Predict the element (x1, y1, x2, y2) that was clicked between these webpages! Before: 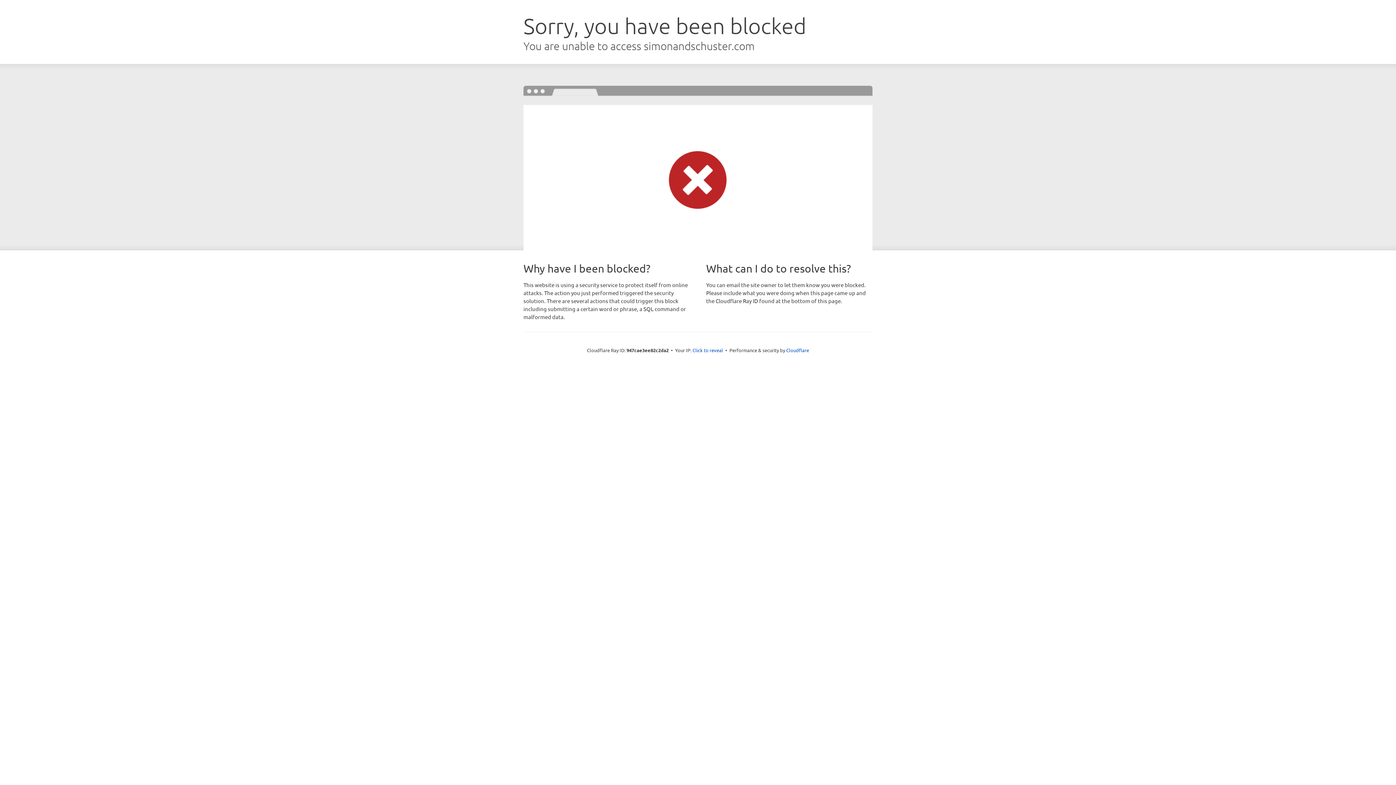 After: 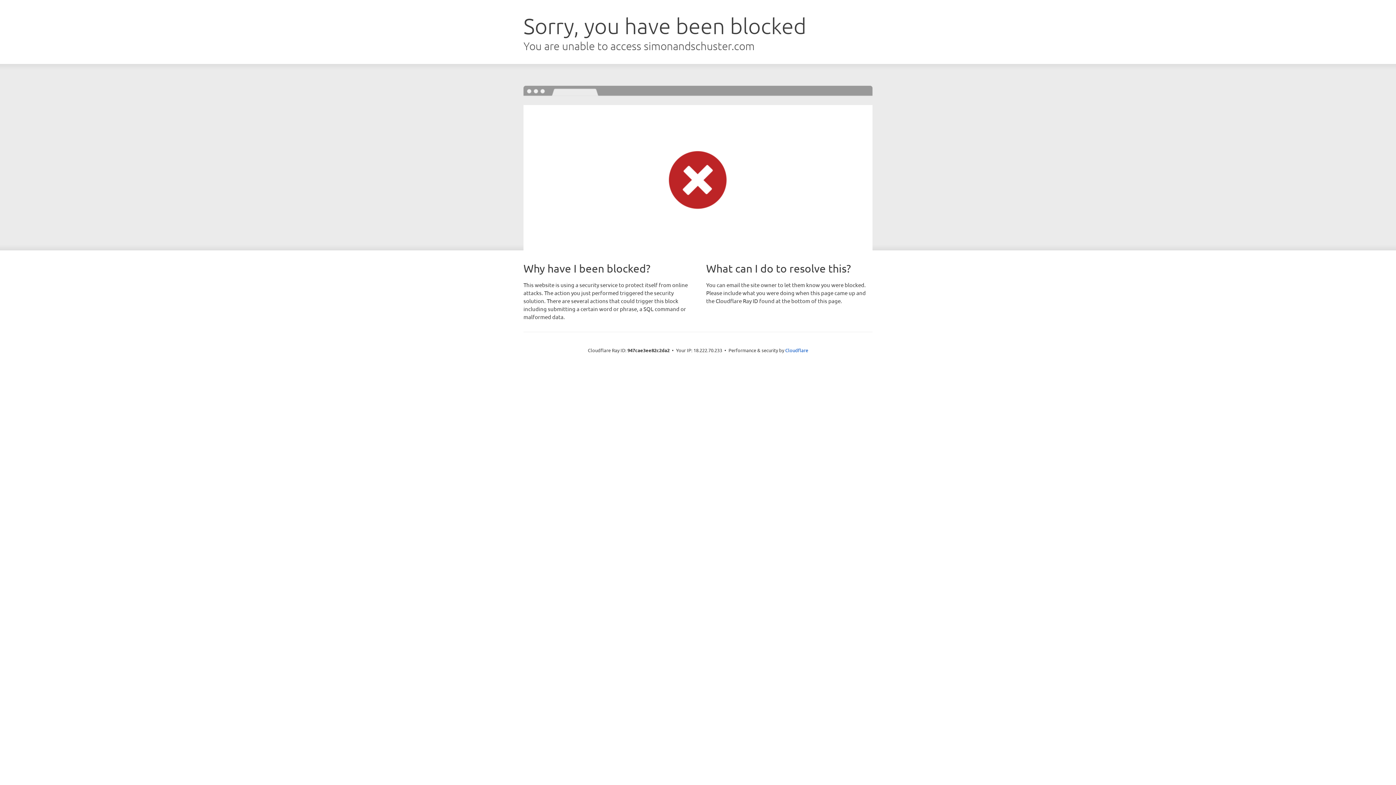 Action: bbox: (692, 346, 723, 353) label: Click to reveal